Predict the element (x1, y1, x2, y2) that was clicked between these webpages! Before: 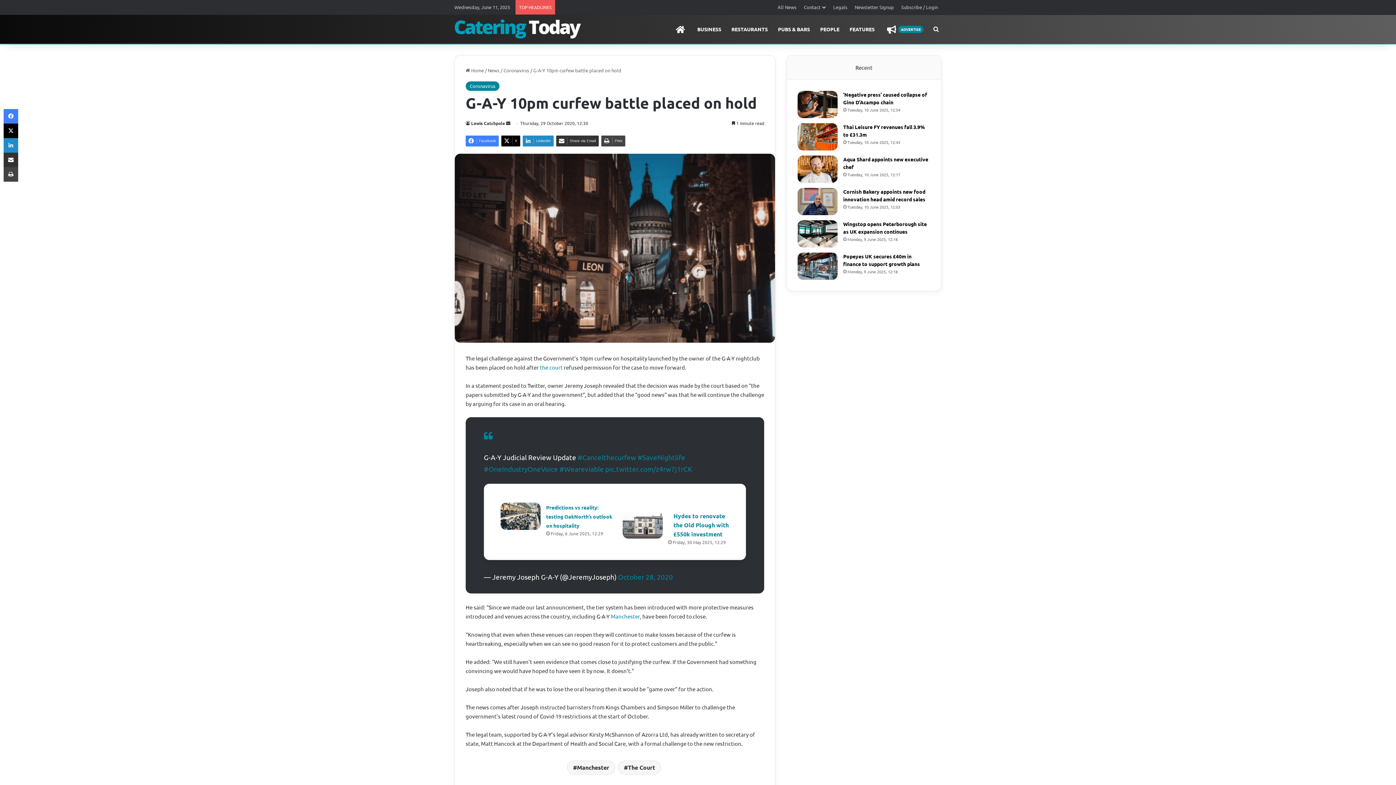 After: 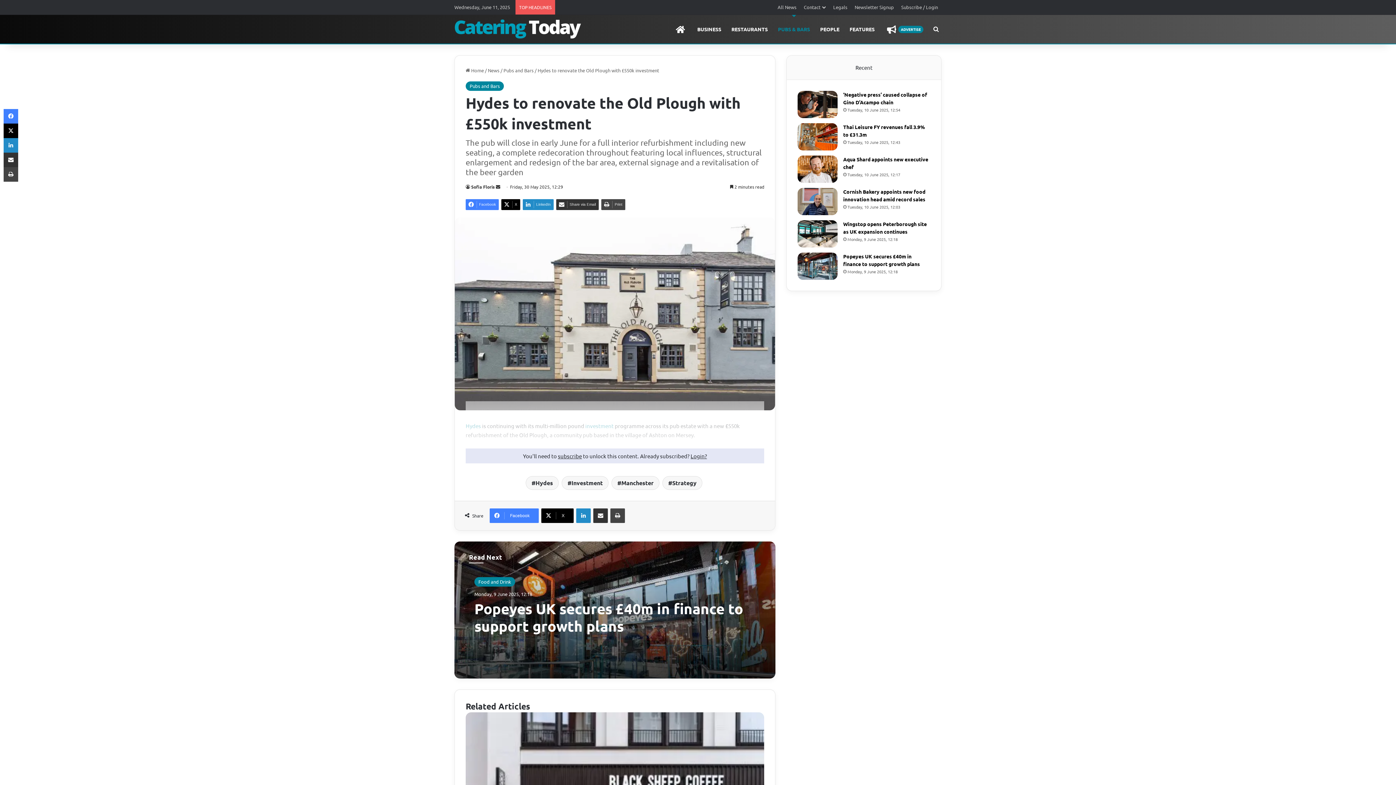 Action: bbox: (622, 511, 662, 538) label: Hydes to renovate the Old Plough with £550k investment